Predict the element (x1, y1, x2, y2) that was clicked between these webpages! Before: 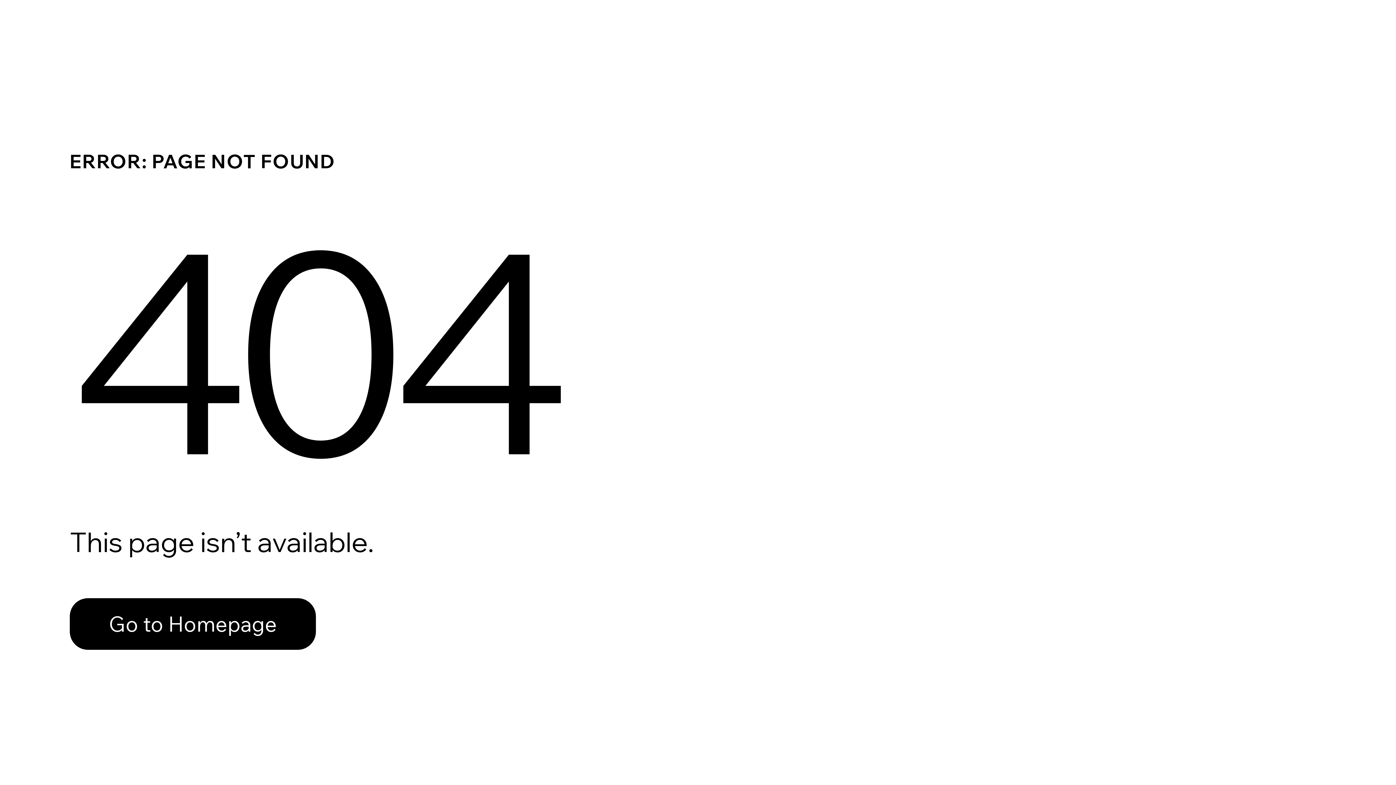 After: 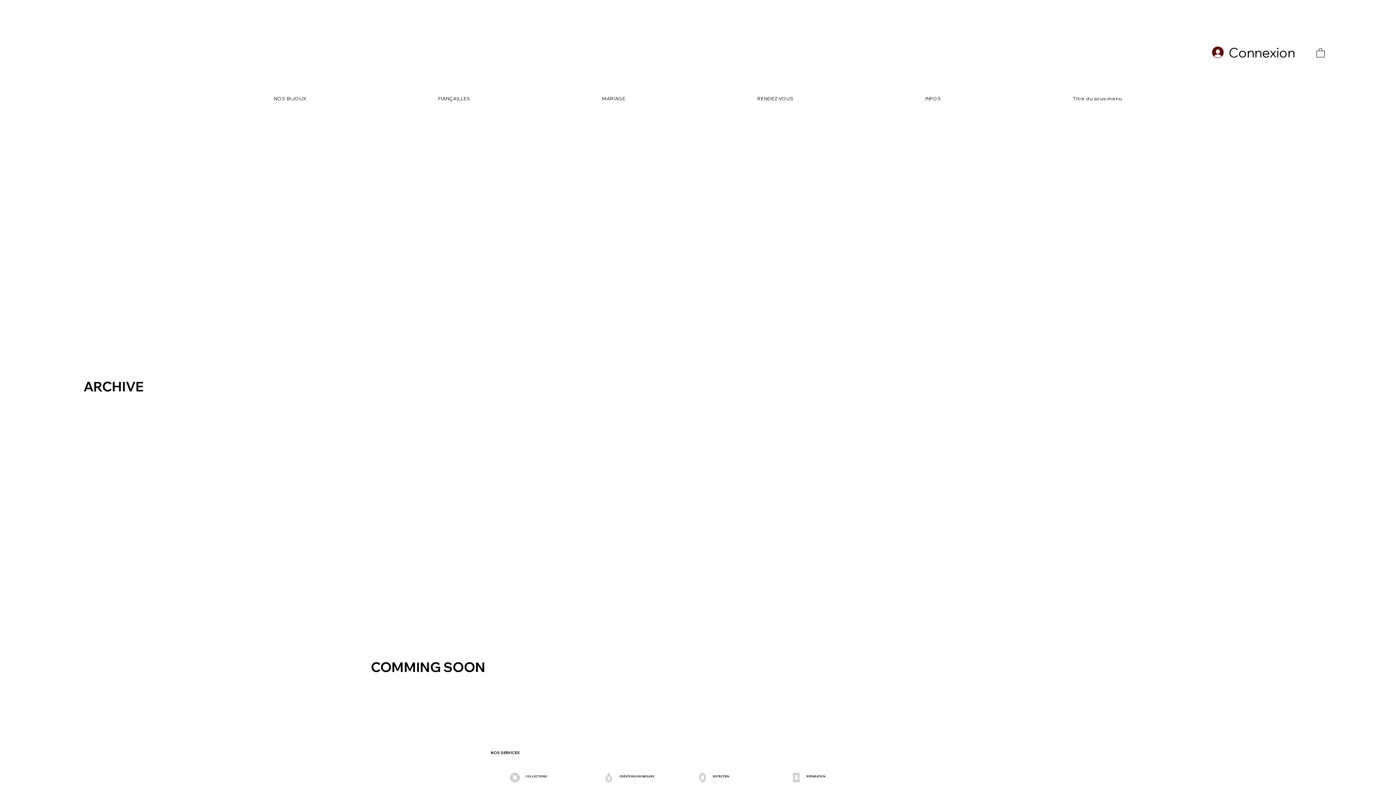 Action: label: Go to Homepage bbox: (69, 582, 768, 659)